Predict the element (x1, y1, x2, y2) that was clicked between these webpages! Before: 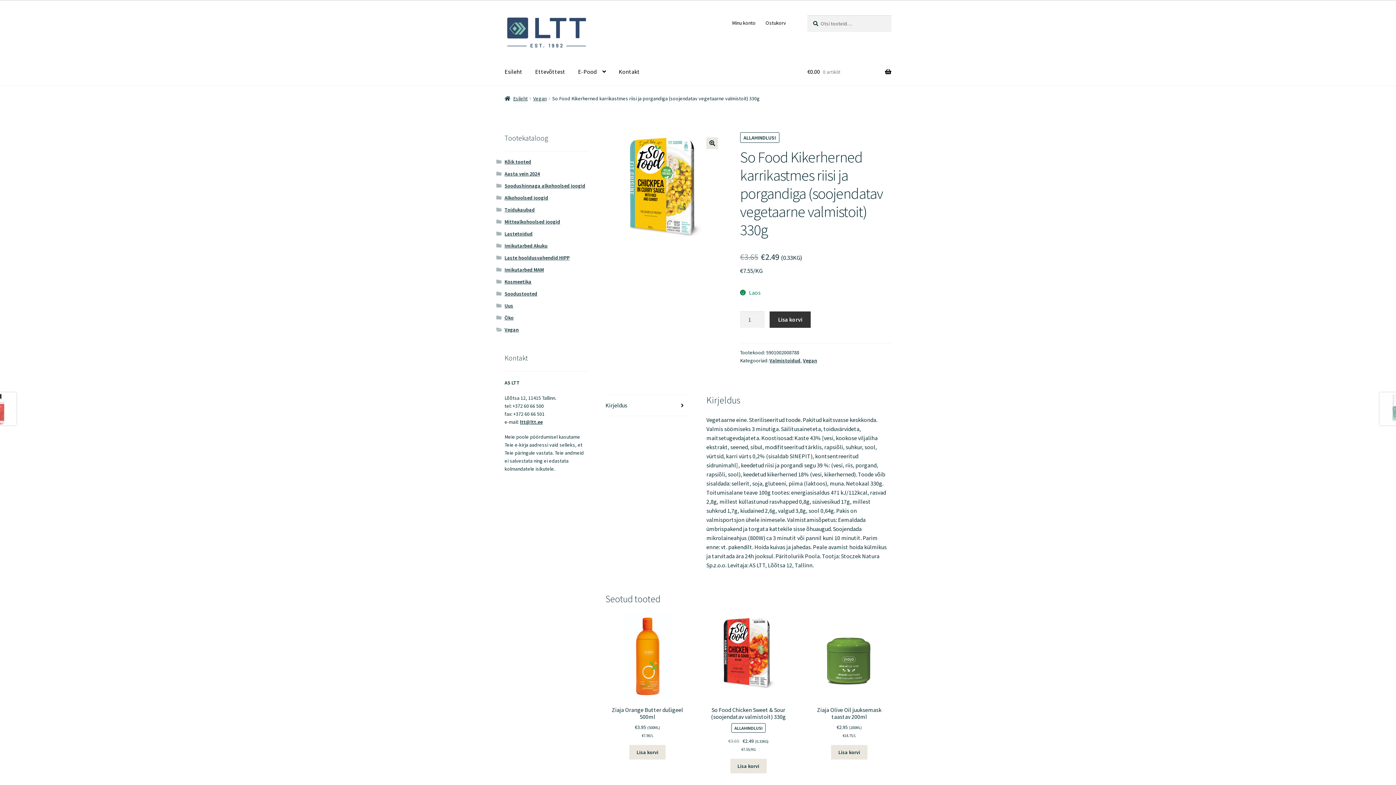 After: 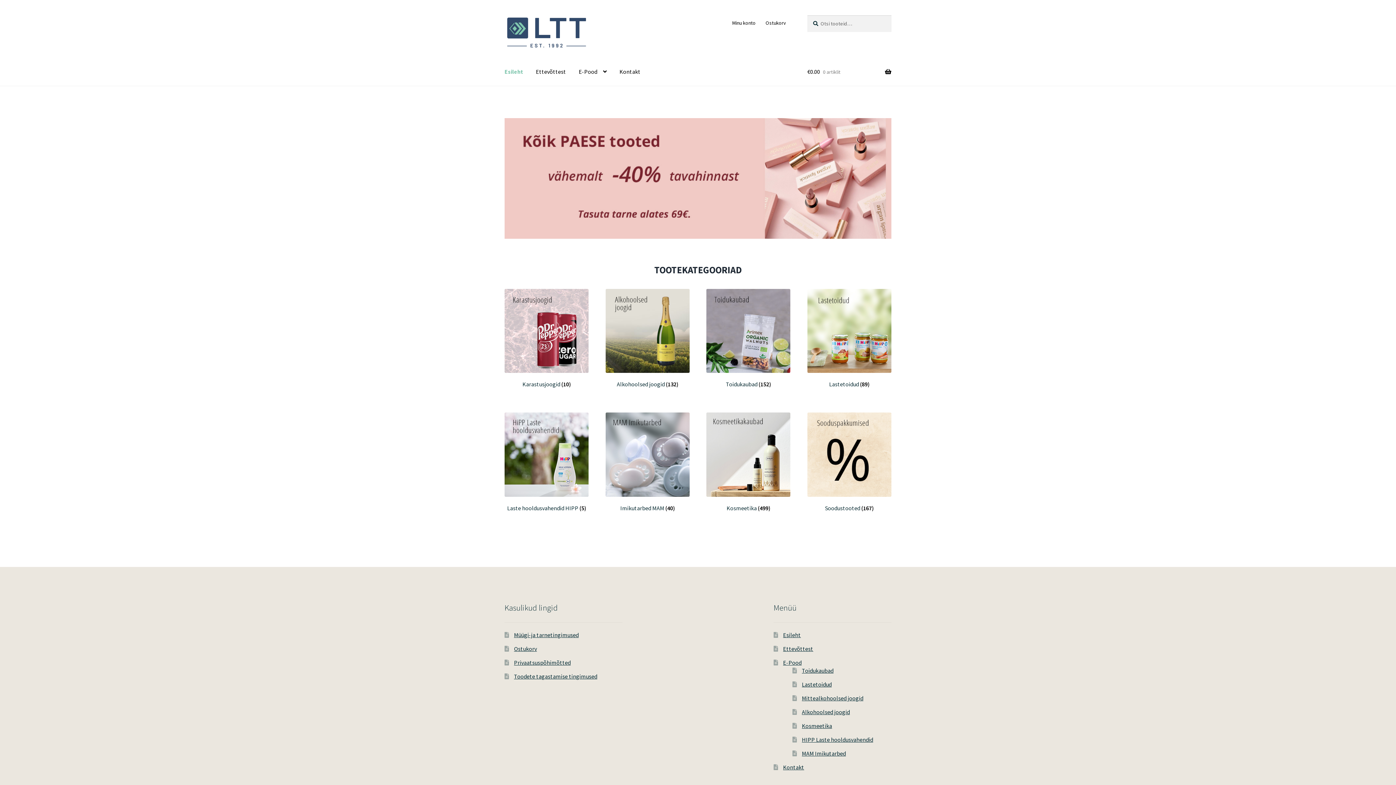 Action: label: Esileht bbox: (498, 57, 528, 85)